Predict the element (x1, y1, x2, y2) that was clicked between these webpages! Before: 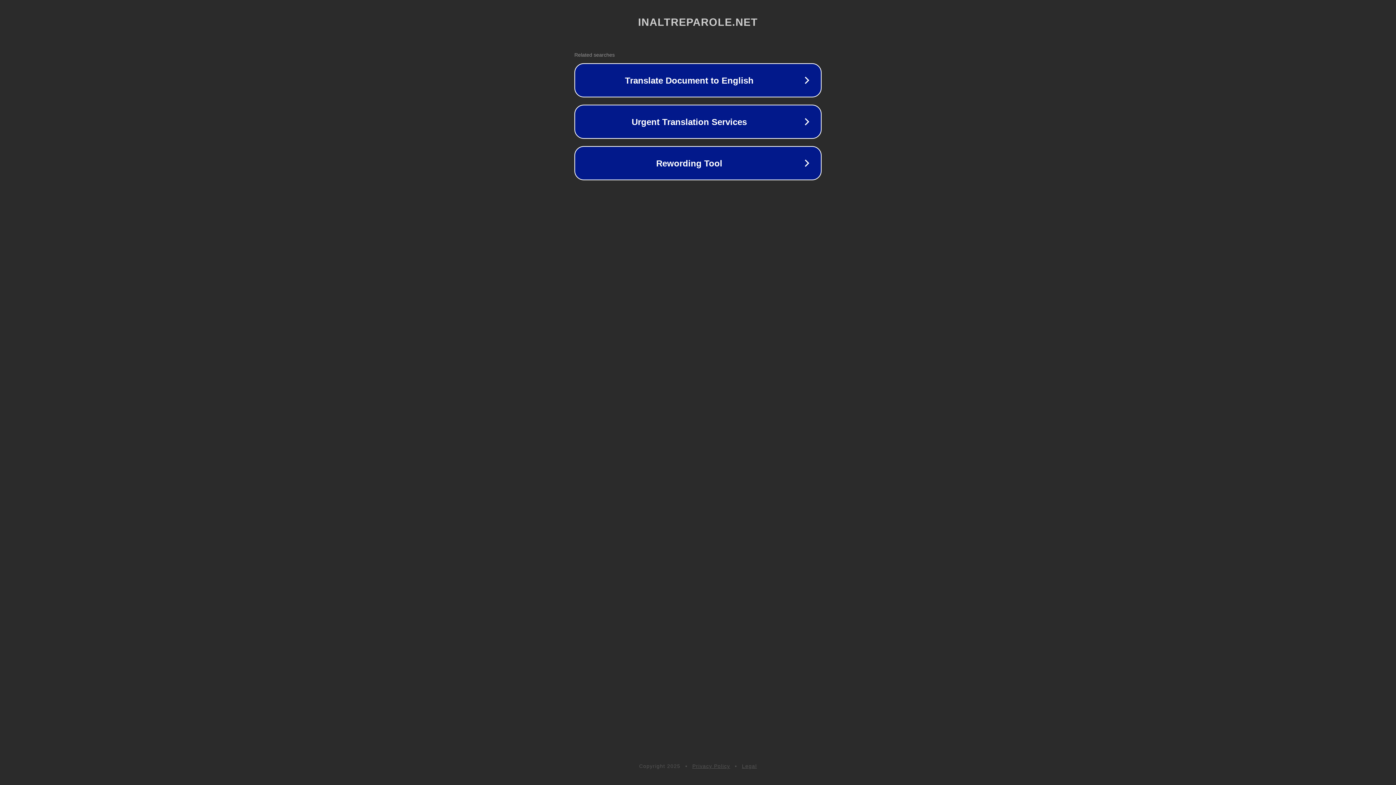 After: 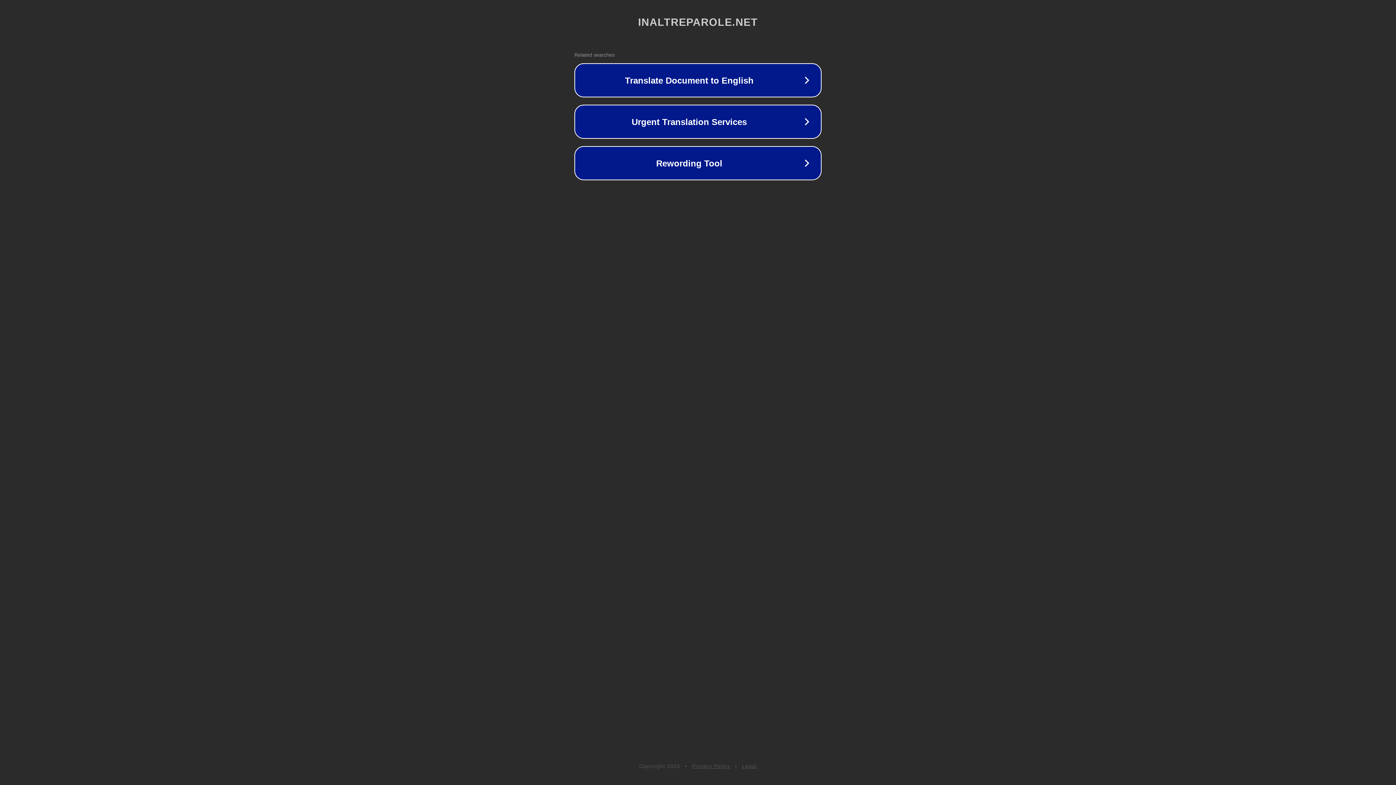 Action: label: Privacy Policy bbox: (692, 763, 730, 769)